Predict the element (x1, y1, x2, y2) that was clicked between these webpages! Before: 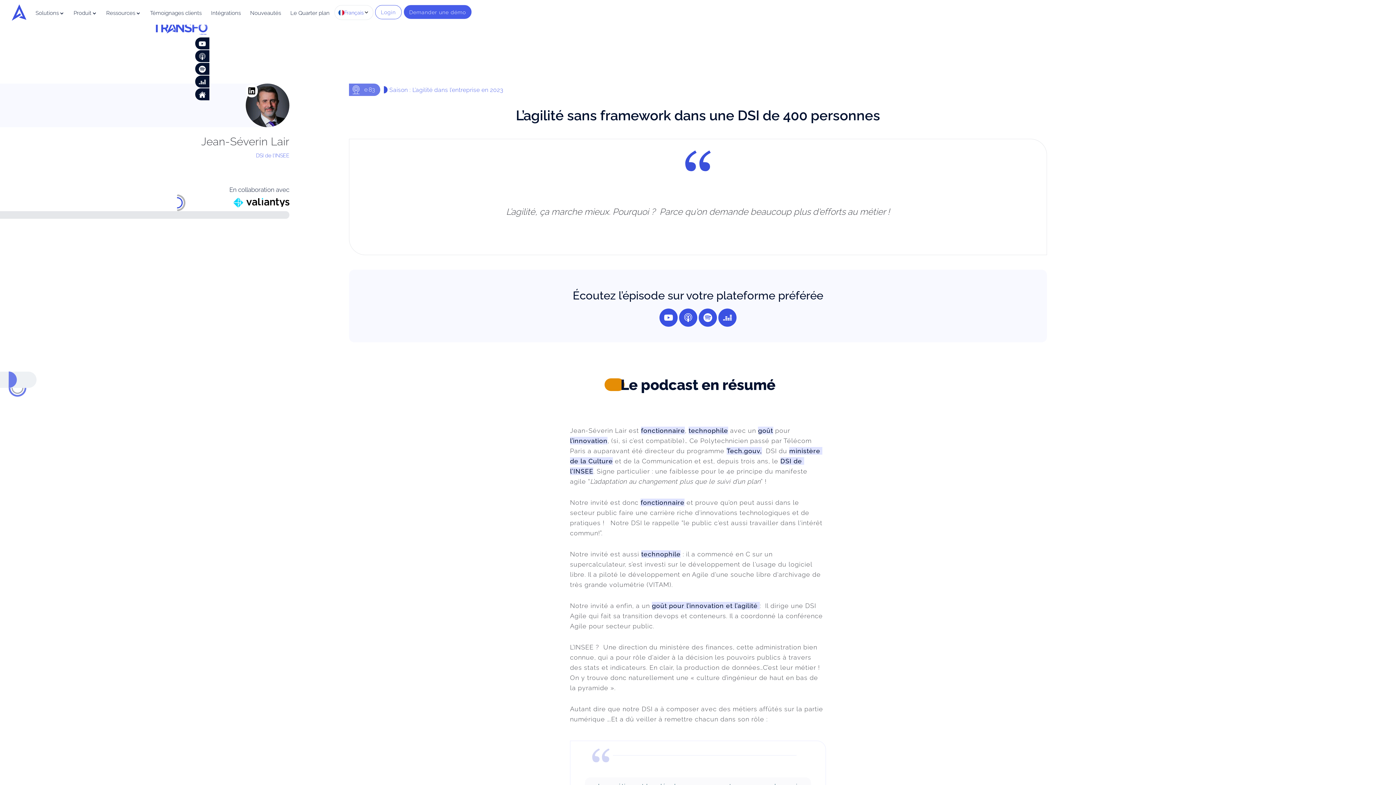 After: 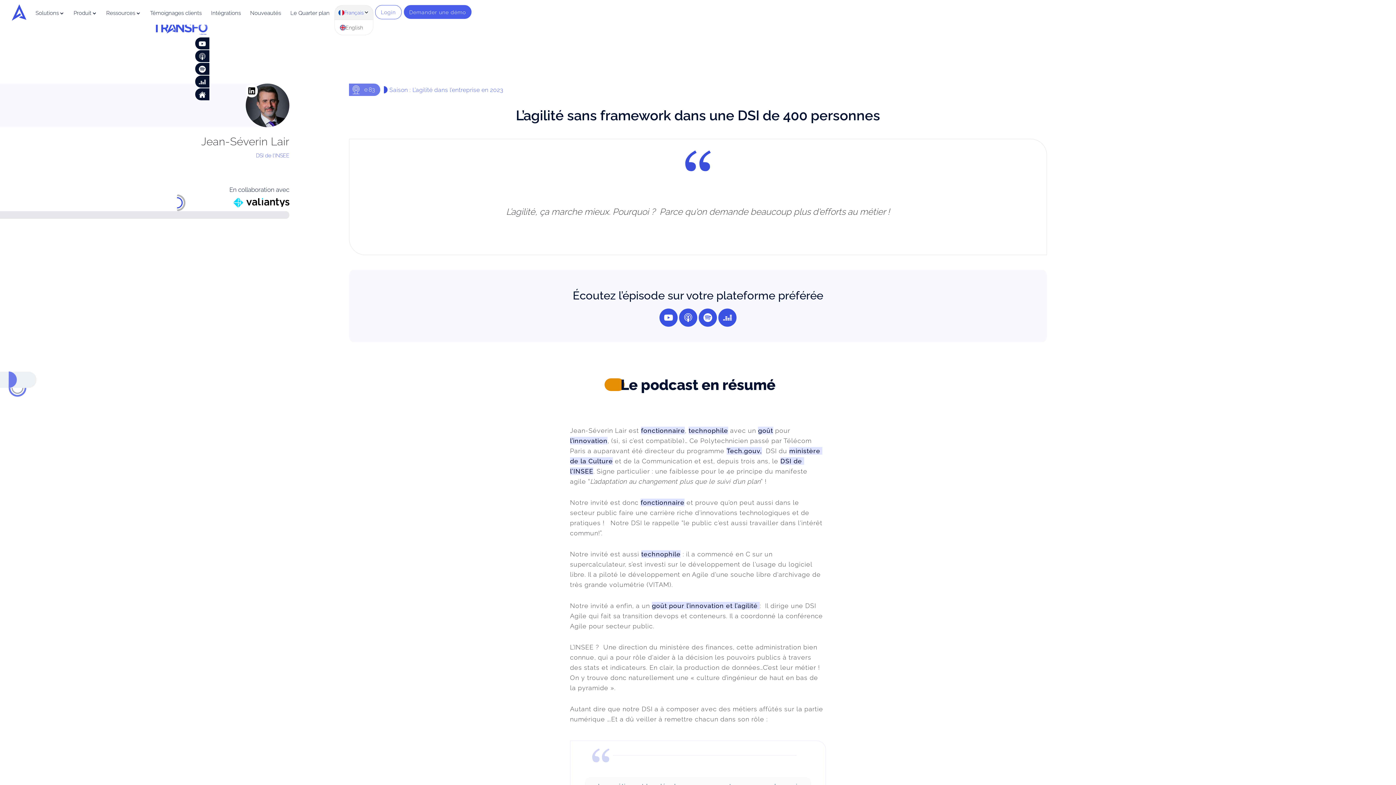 Action: label: Français bbox: (334, 4, 373, 19)